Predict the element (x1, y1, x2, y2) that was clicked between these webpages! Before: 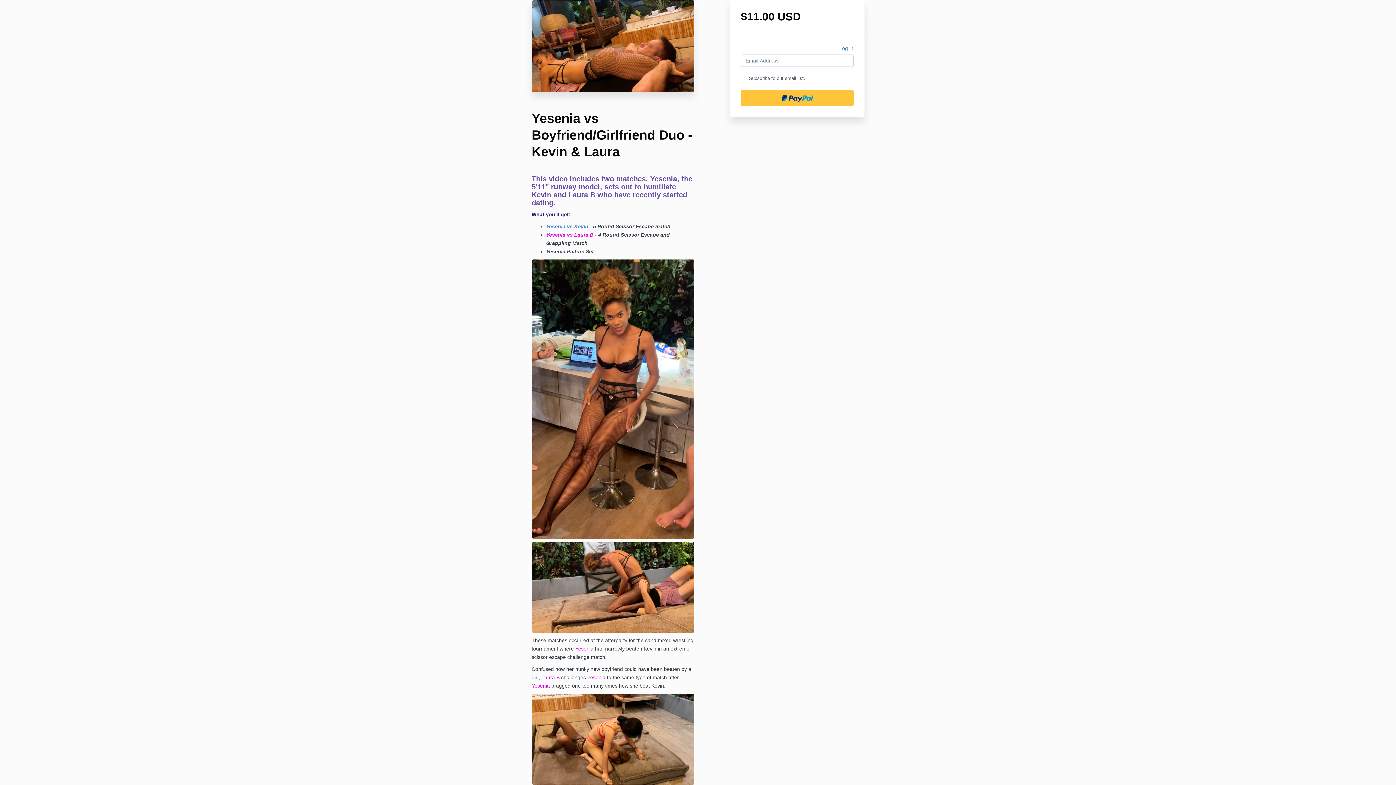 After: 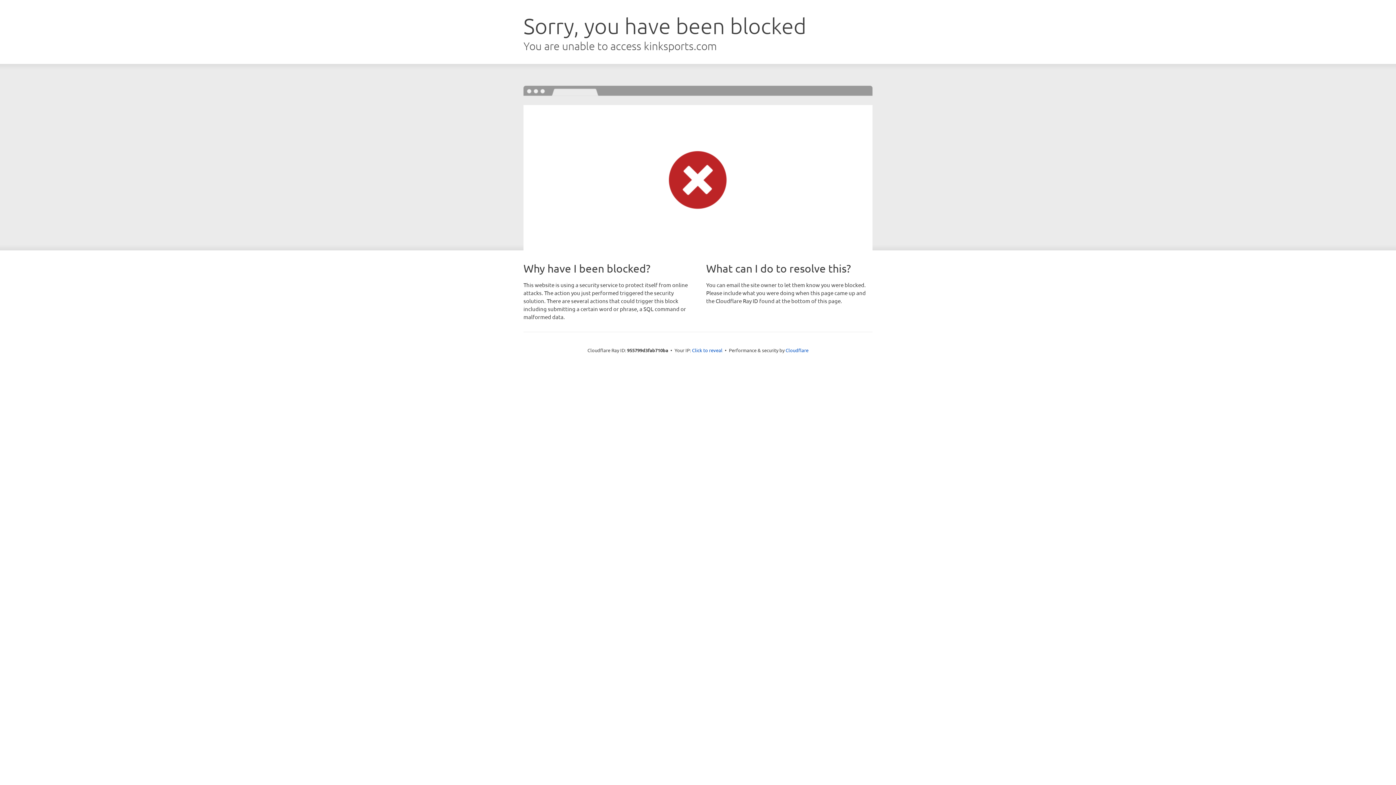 Action: bbox: (839, 44, 853, 54) label: Log in